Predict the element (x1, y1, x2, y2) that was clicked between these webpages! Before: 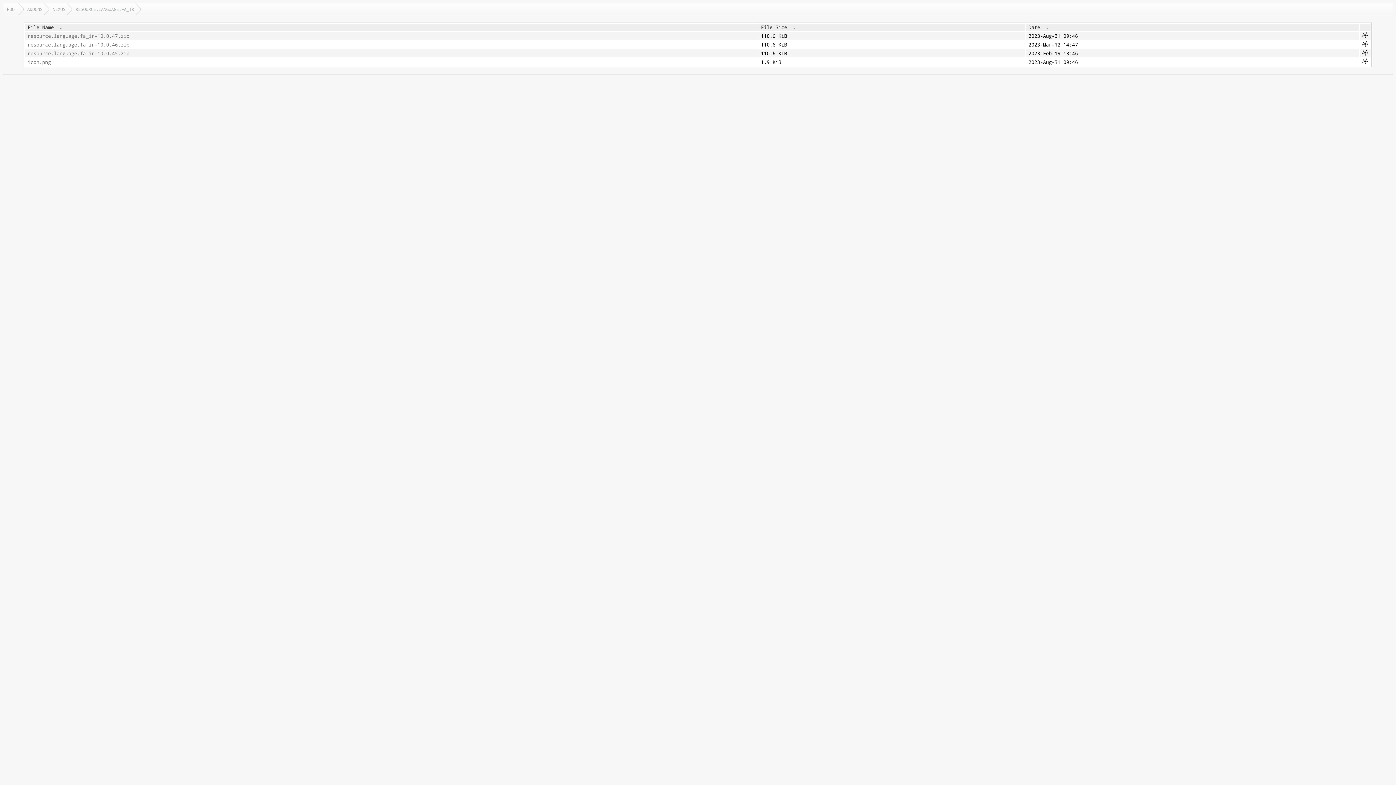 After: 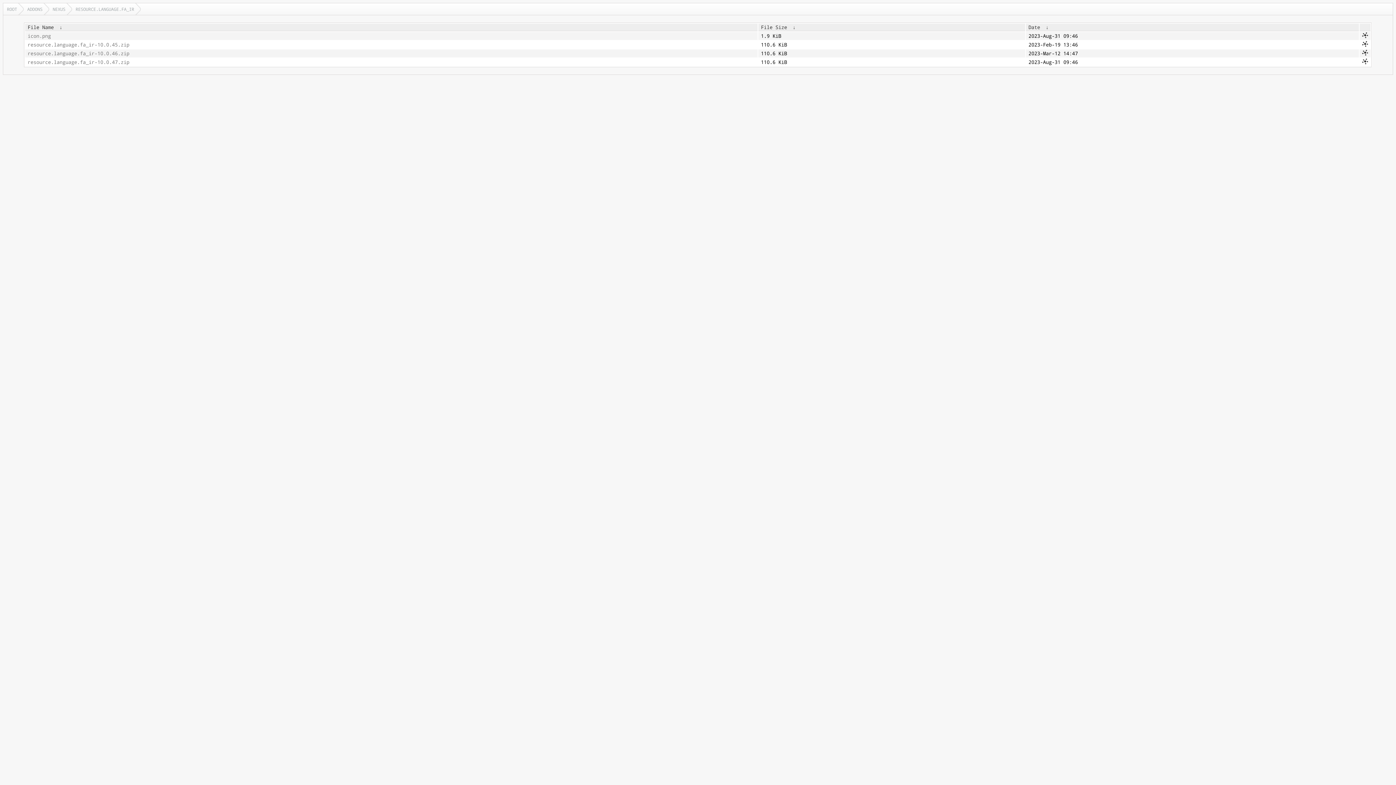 Action: bbox: (27, 24, 53, 30) label: File Name